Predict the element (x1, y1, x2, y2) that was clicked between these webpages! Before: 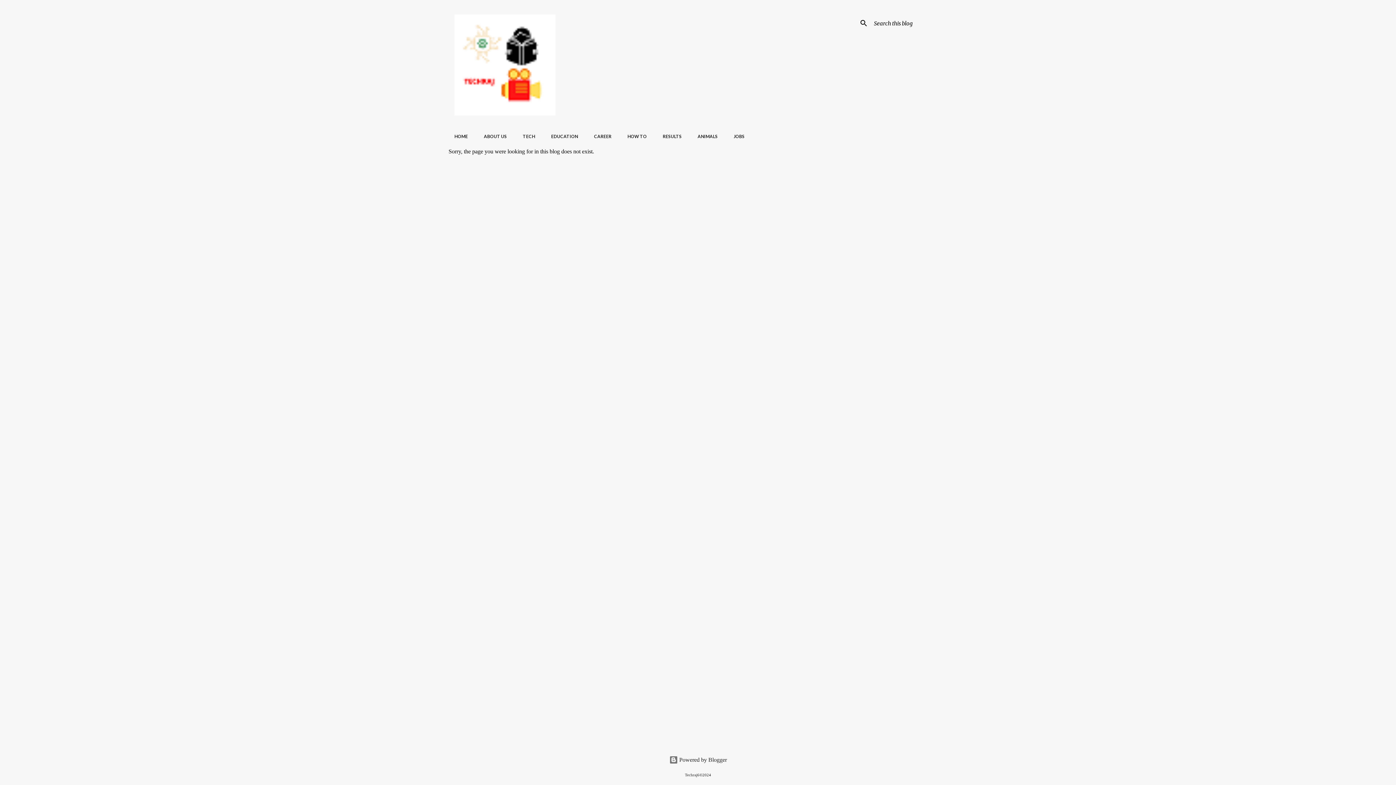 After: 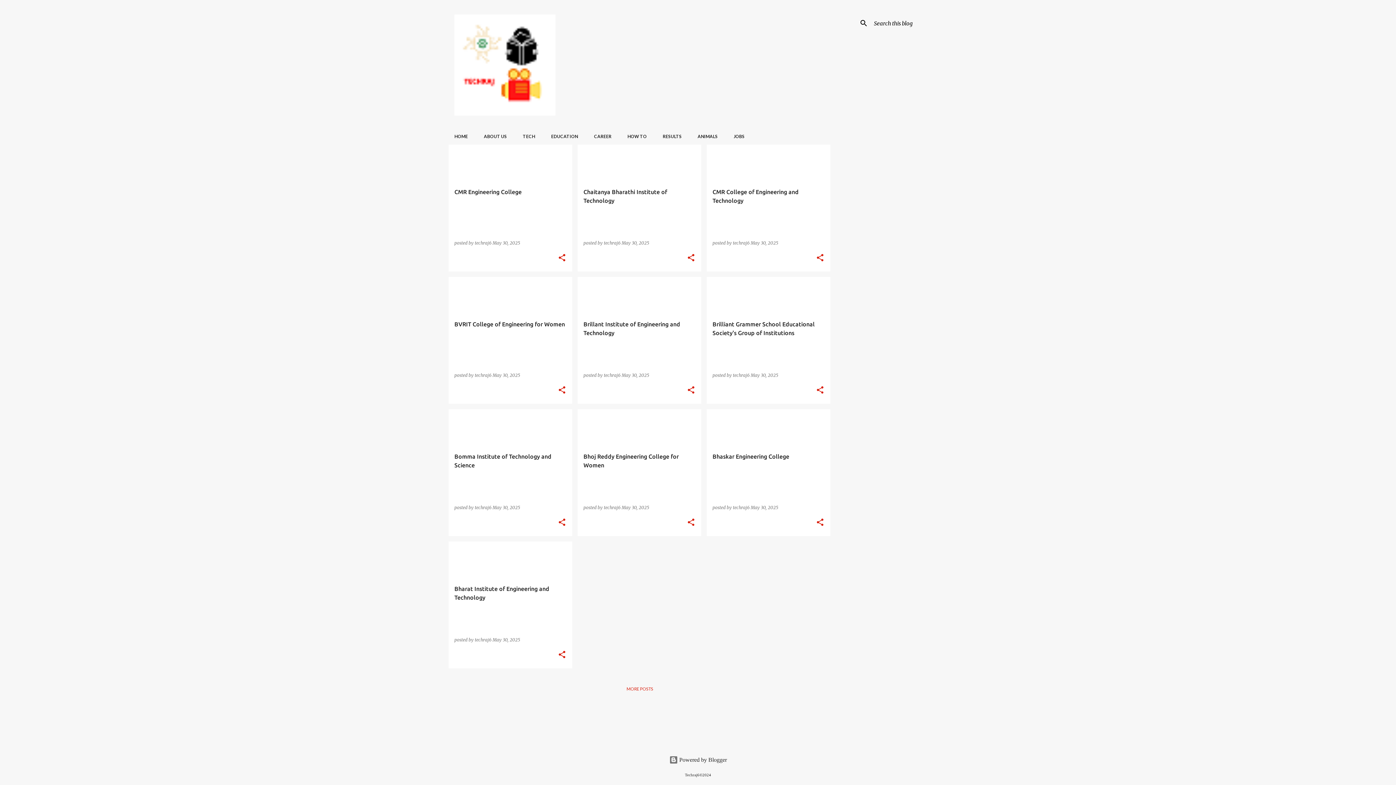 Action: label: HOME bbox: (448, 128, 476, 144)